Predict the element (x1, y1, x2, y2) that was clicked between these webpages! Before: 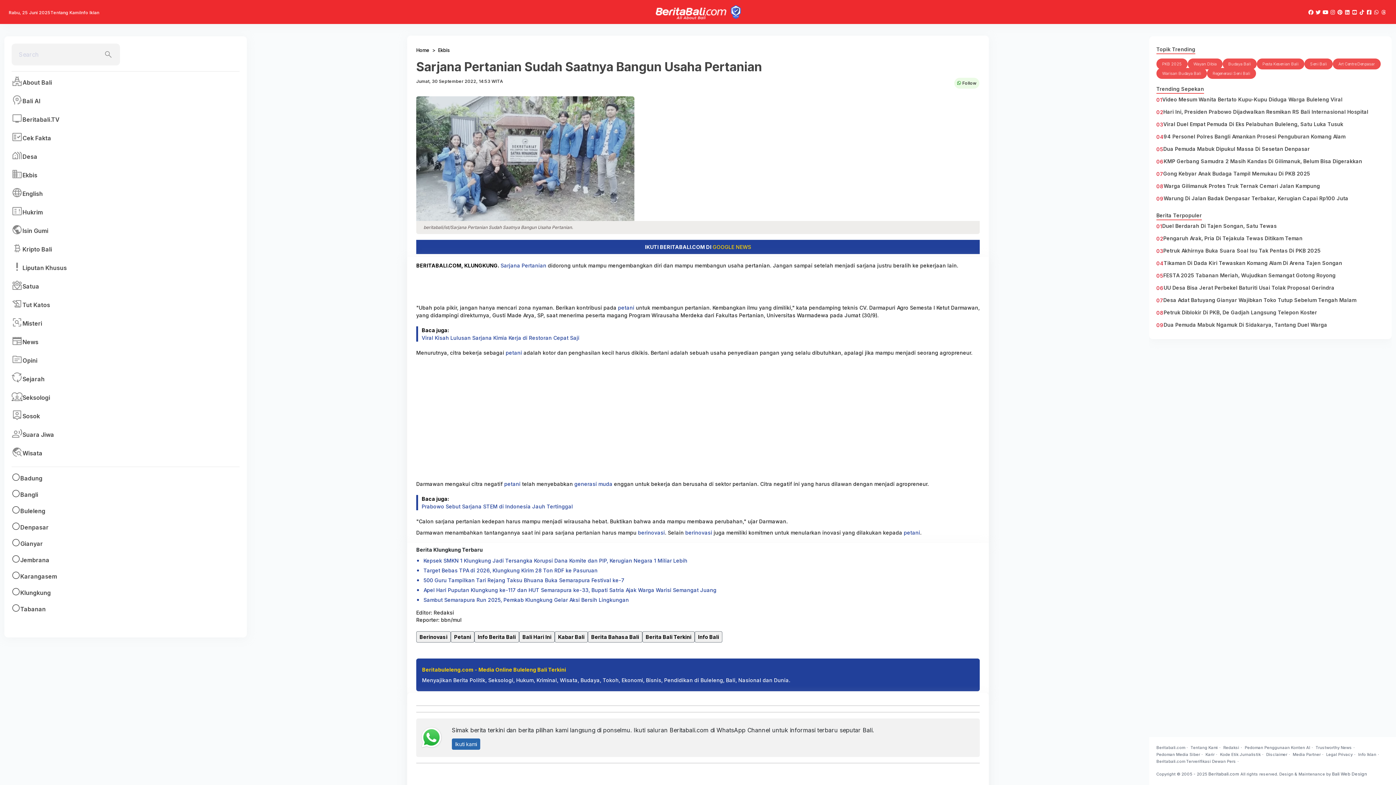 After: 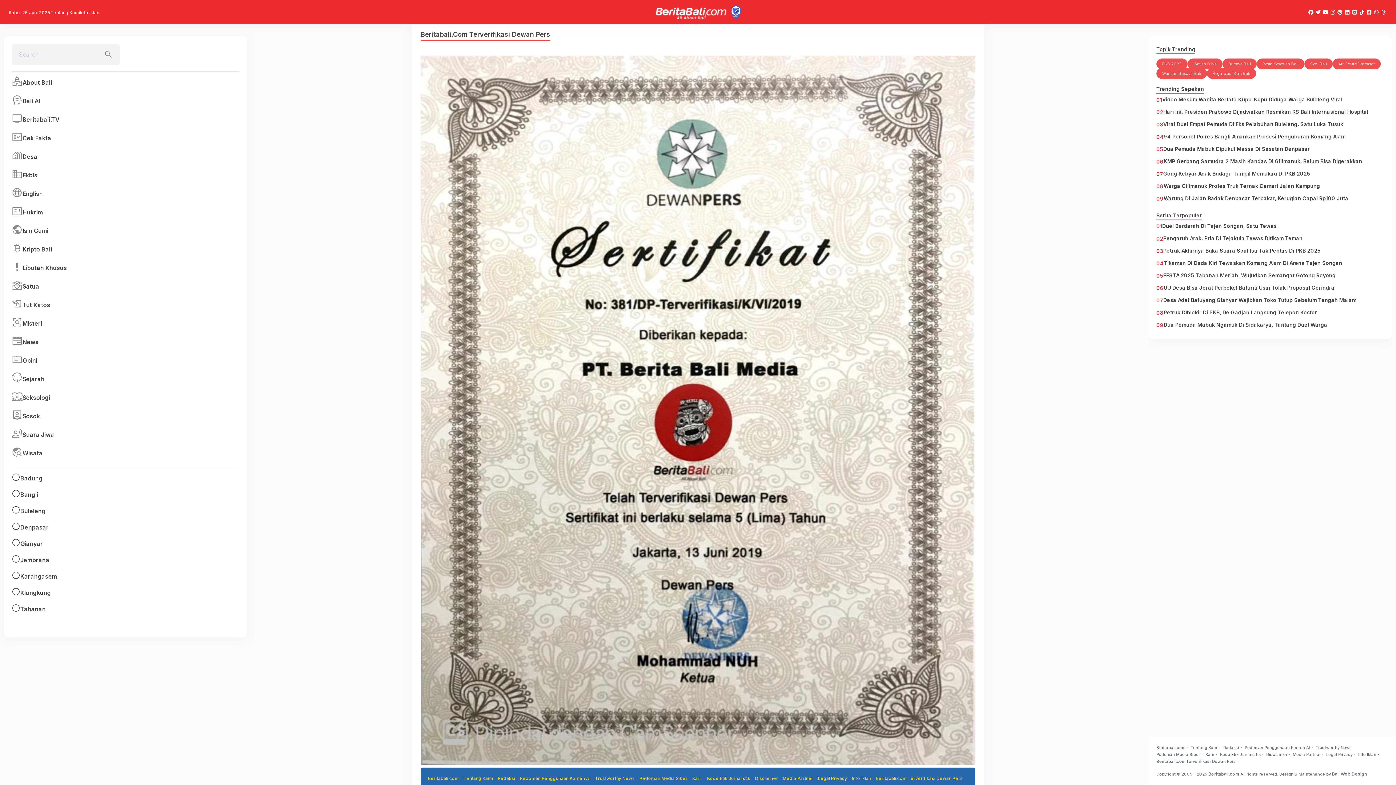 Action: label: Beritabali.com Terverifikasi Dewan Pers bbox: (1156, 758, 1238, 765)